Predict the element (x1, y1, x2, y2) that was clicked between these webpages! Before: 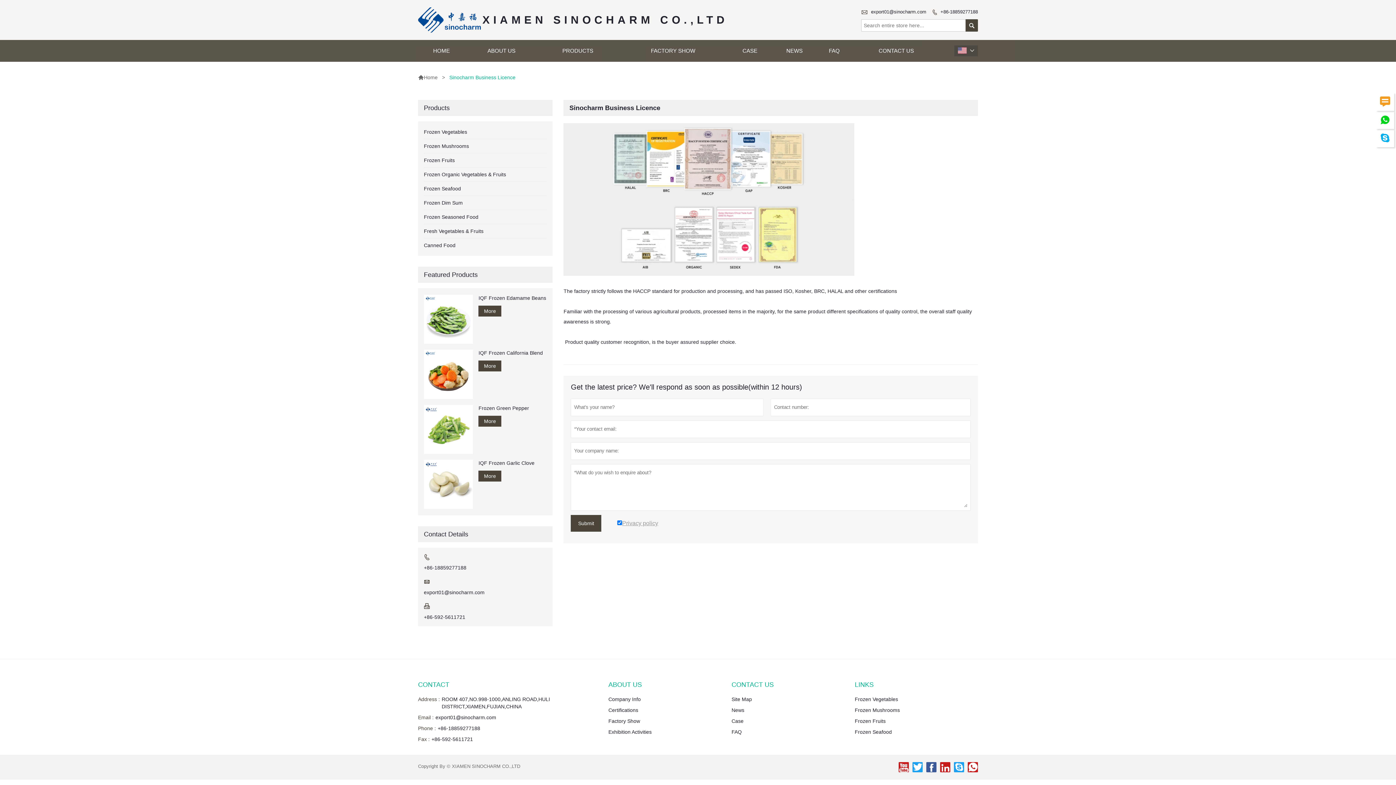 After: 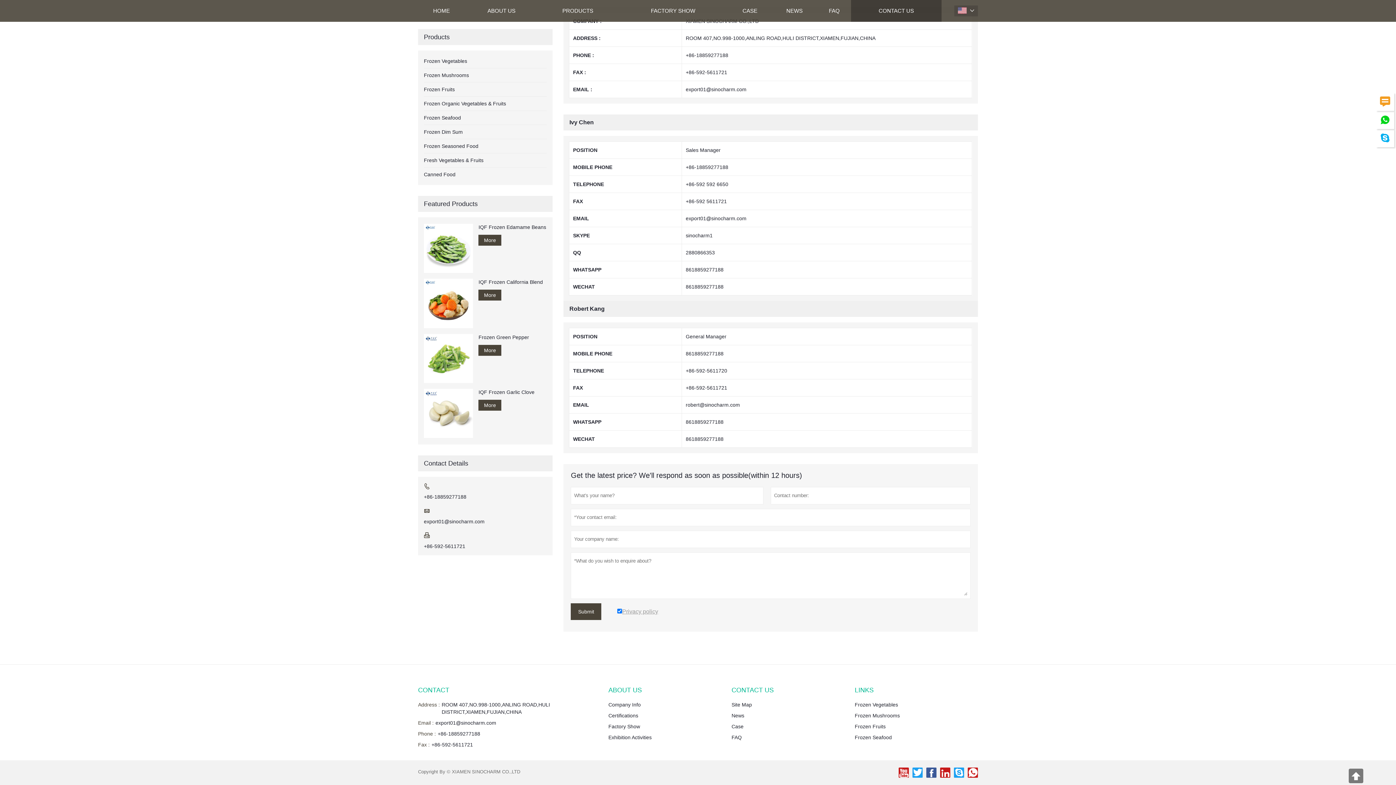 Action: bbox: (424, 589, 484, 595) label: export01@sinocharm.com